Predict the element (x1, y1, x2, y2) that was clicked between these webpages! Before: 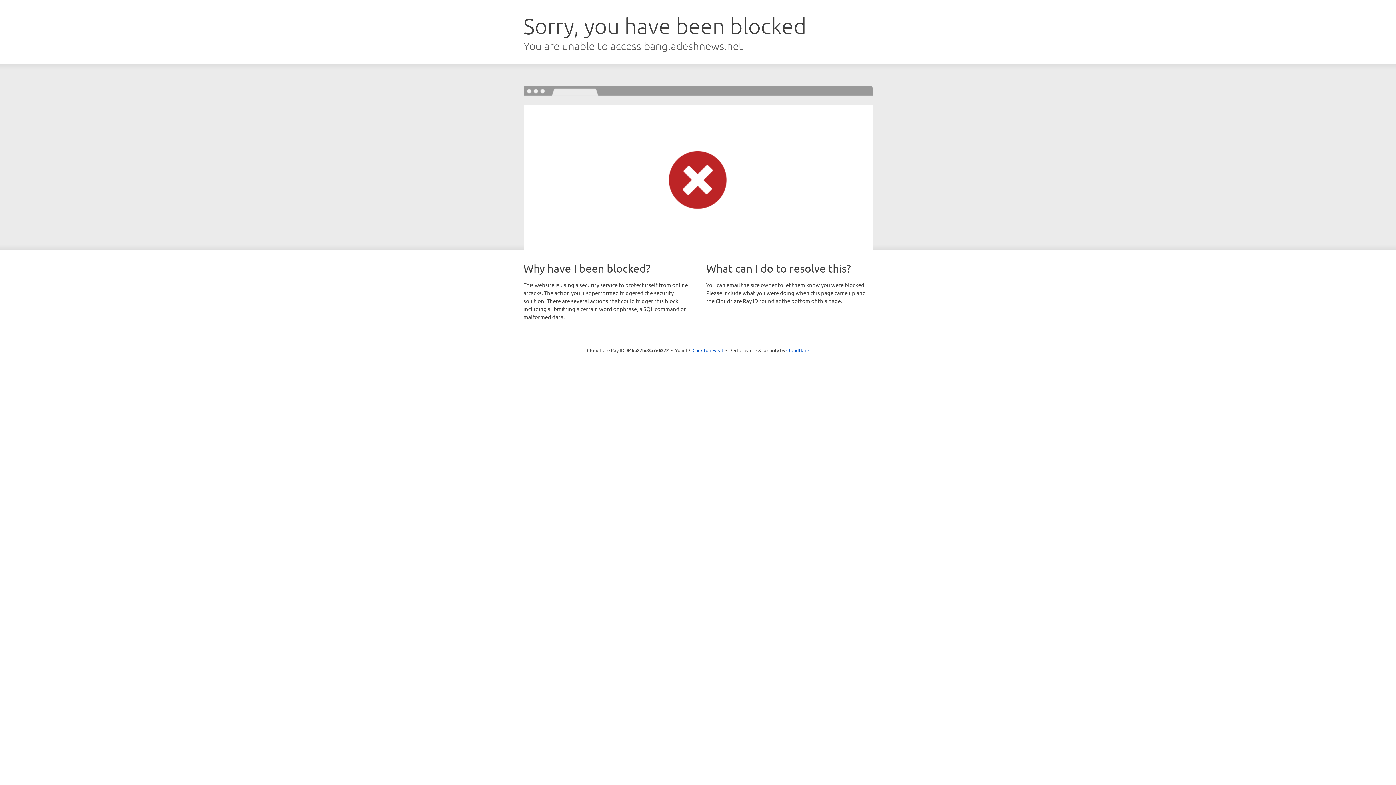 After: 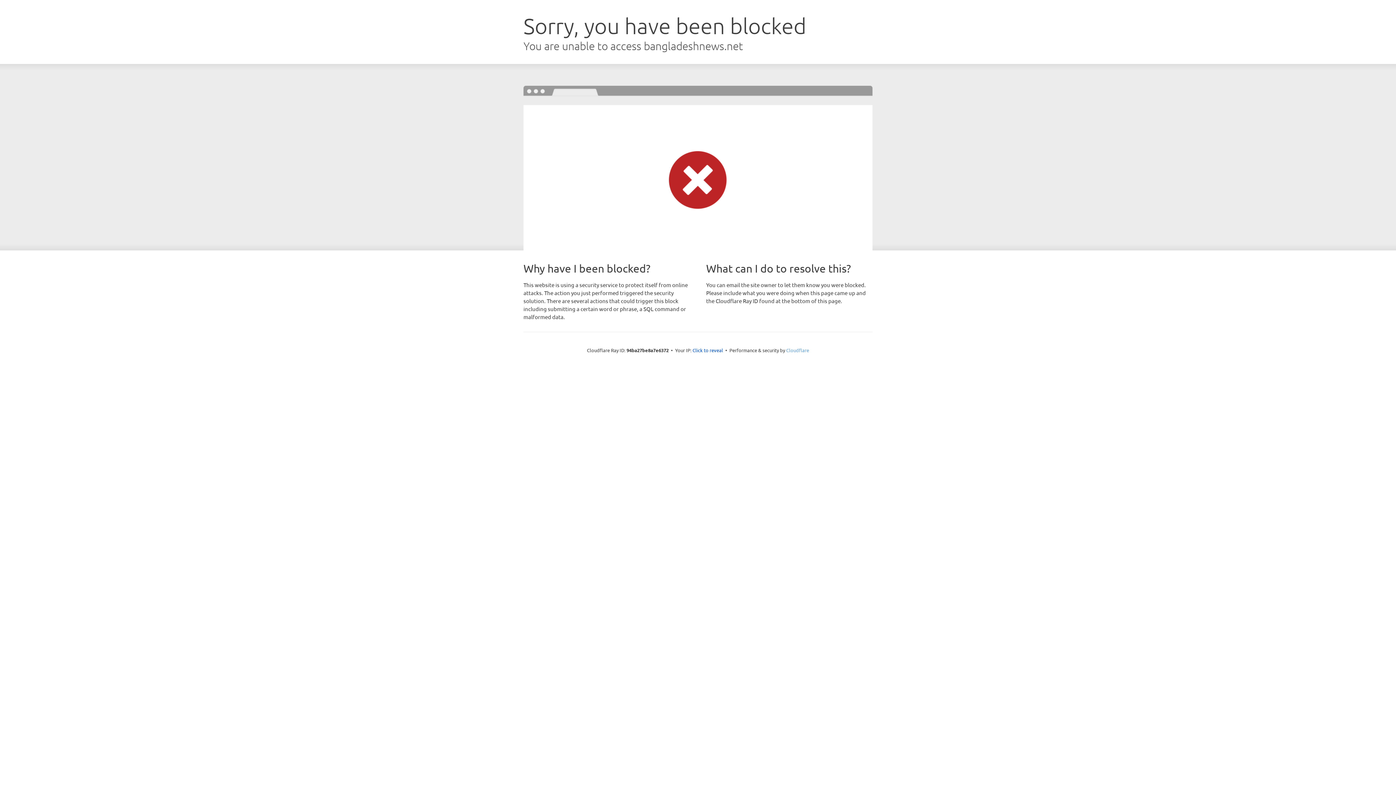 Action: bbox: (786, 347, 809, 353) label: Cloudflare